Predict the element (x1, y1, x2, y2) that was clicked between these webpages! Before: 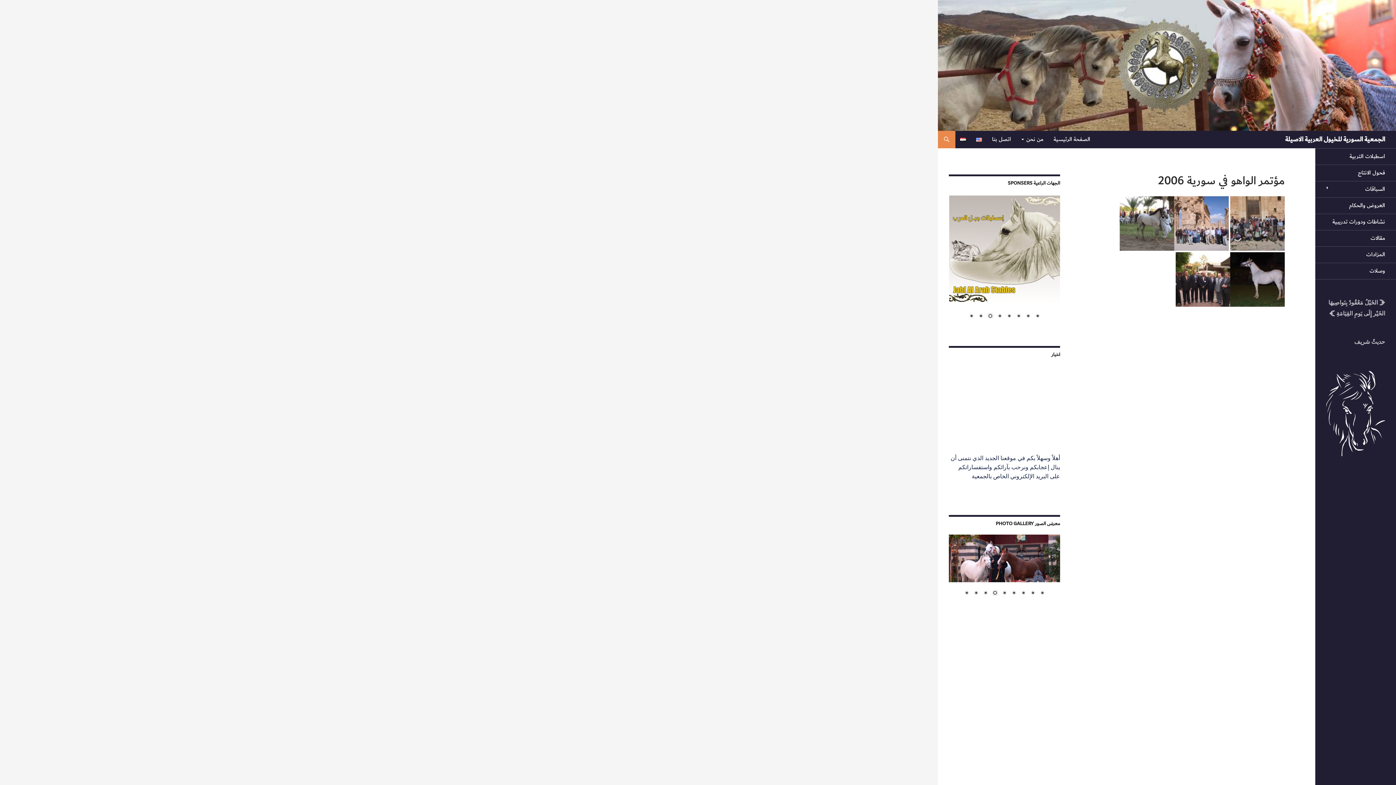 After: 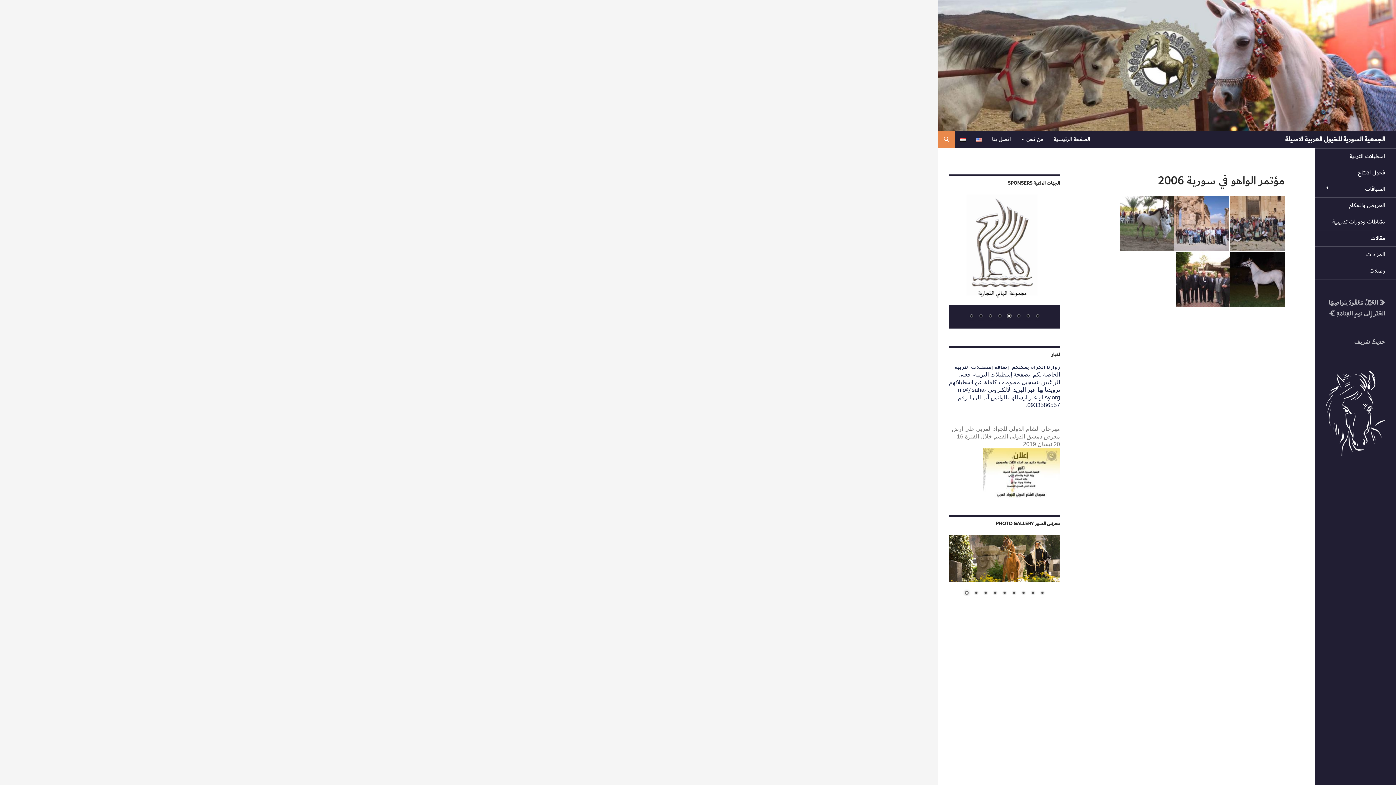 Action: bbox: (996, 312, 1004, 320) label: Show slide 5 of 8